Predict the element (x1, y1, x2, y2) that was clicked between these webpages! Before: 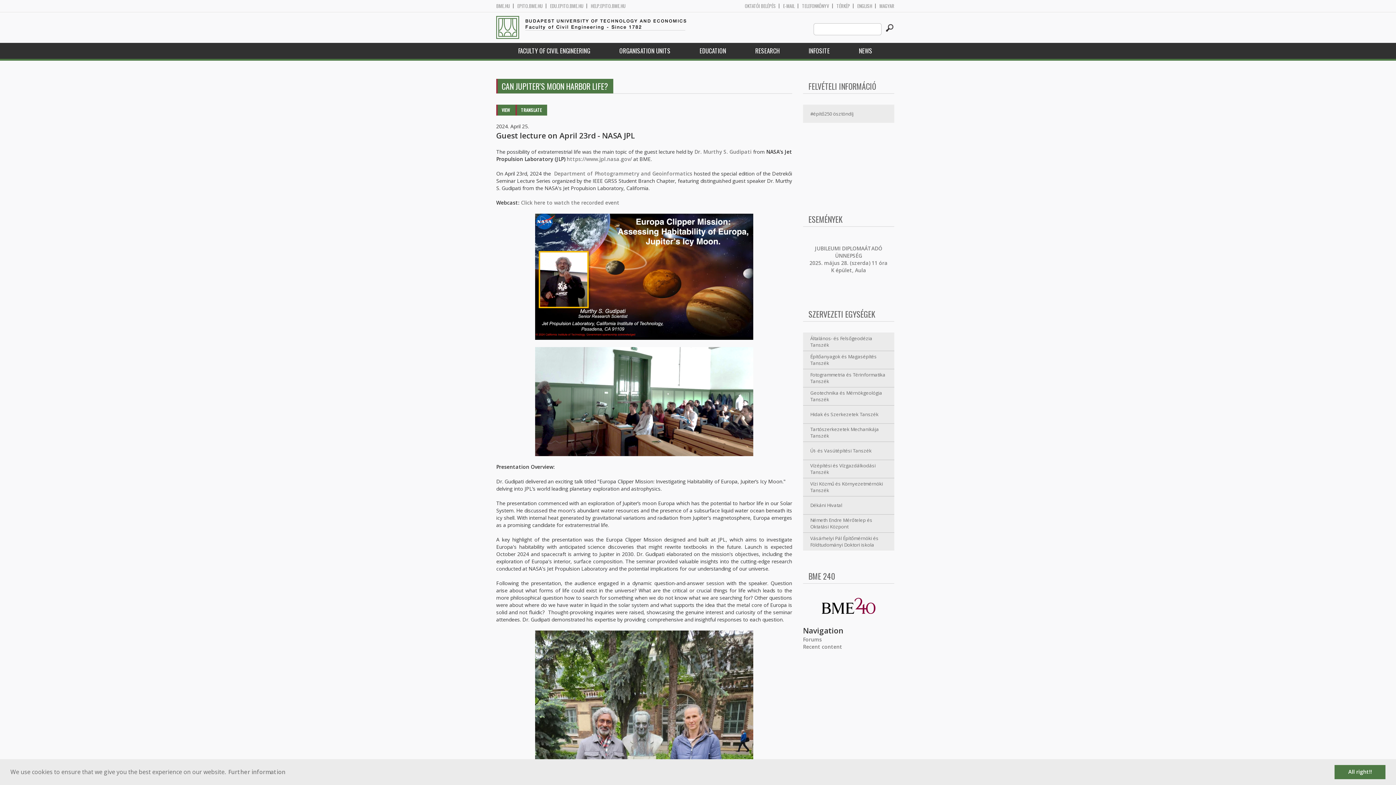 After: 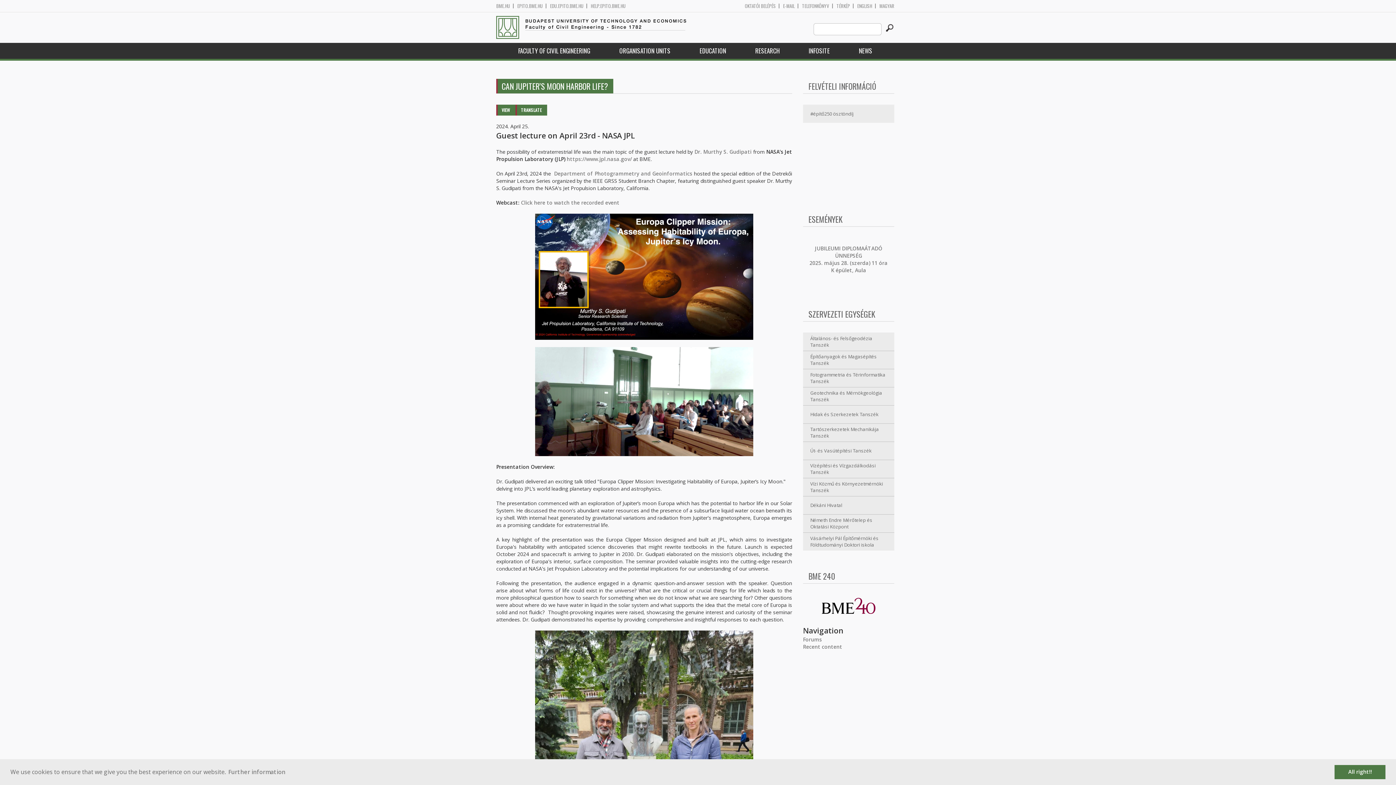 Action: label: VIEW
(ACTIVE TAB) bbox: (501, 106, 510, 113)